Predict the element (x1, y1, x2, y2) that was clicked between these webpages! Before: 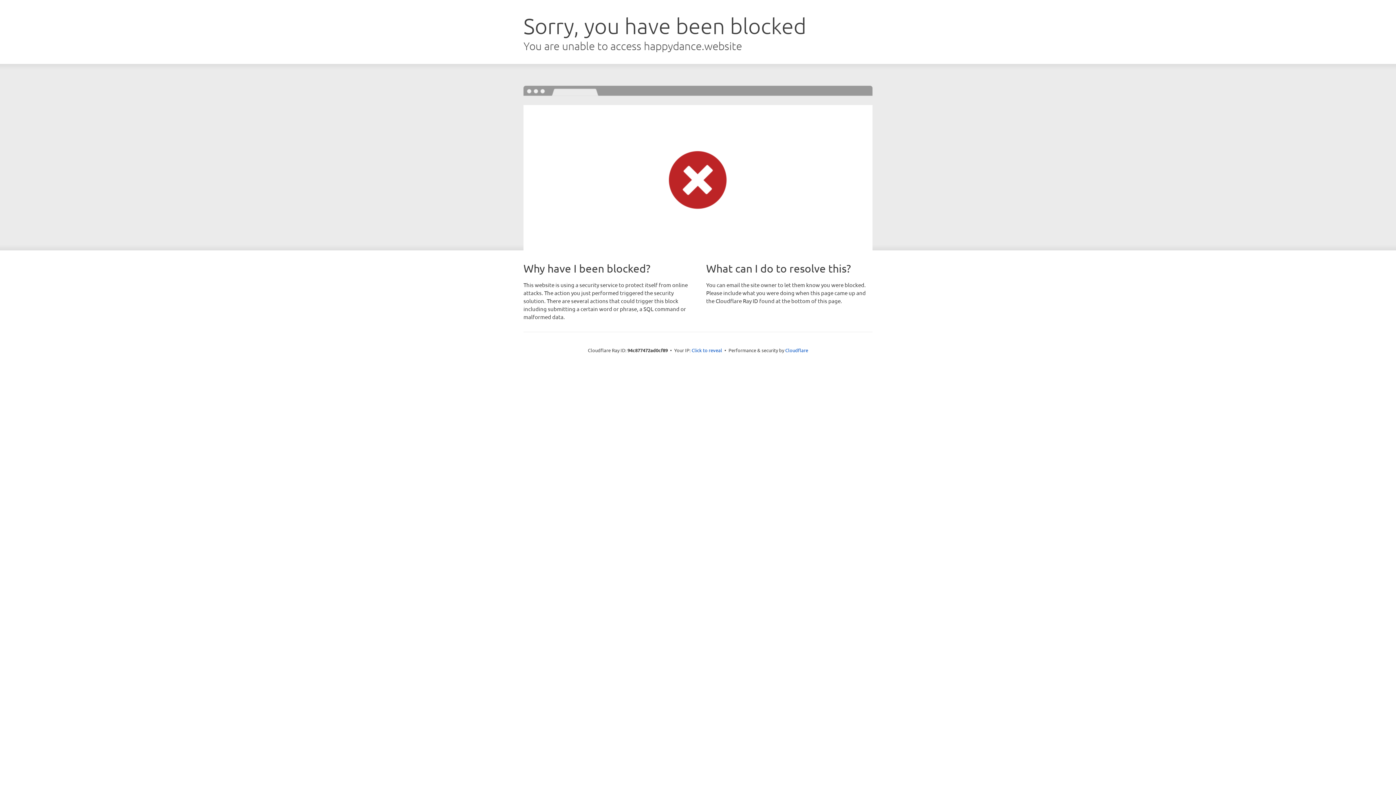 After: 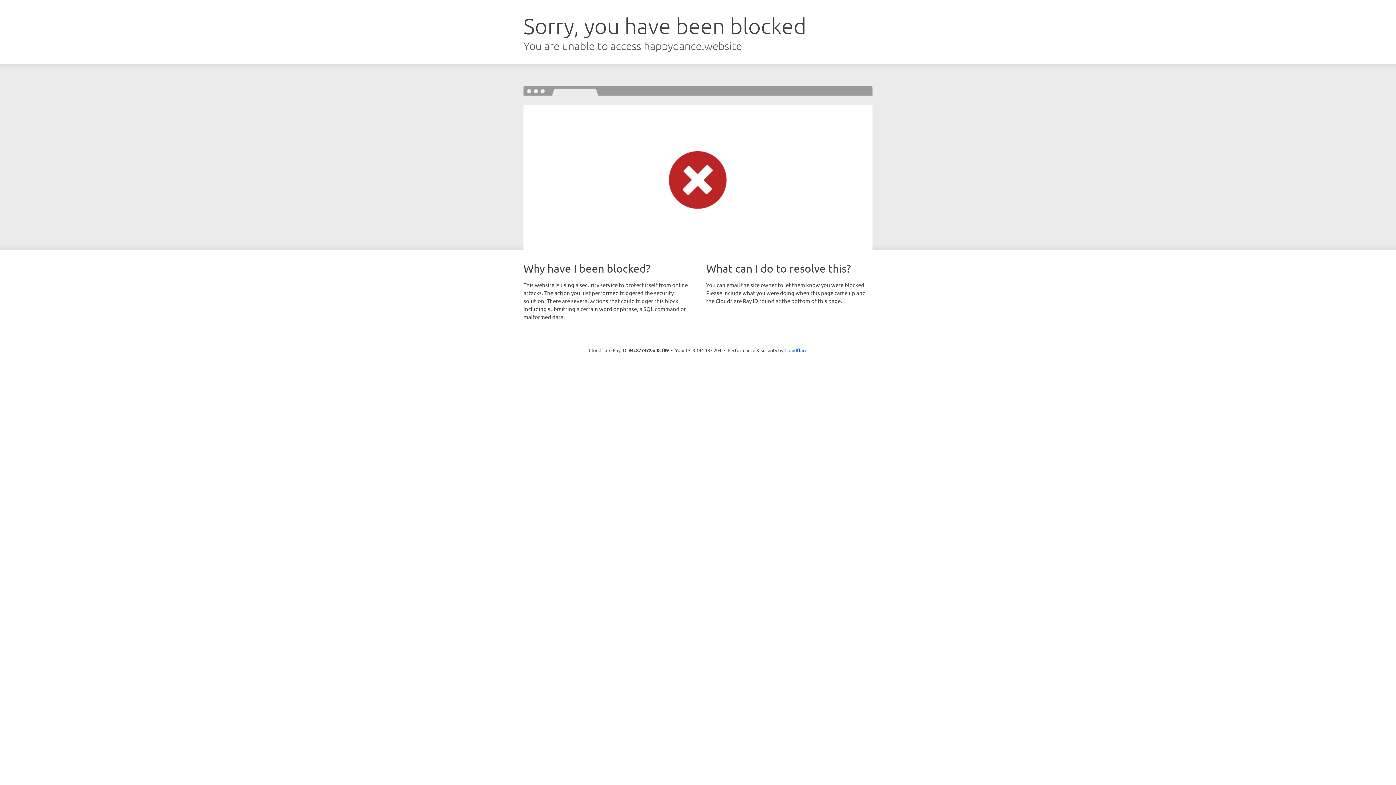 Action: label: Click to reveal bbox: (691, 346, 722, 353)